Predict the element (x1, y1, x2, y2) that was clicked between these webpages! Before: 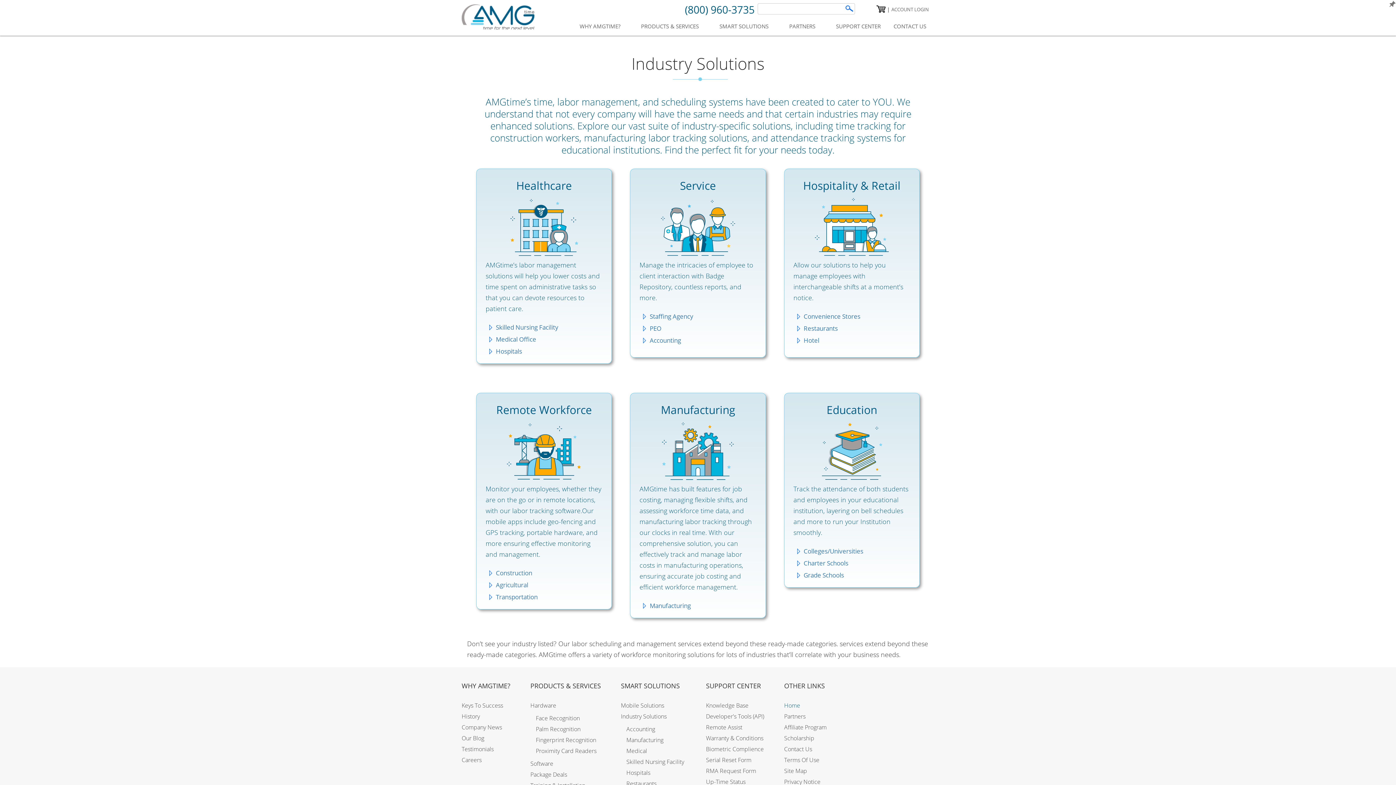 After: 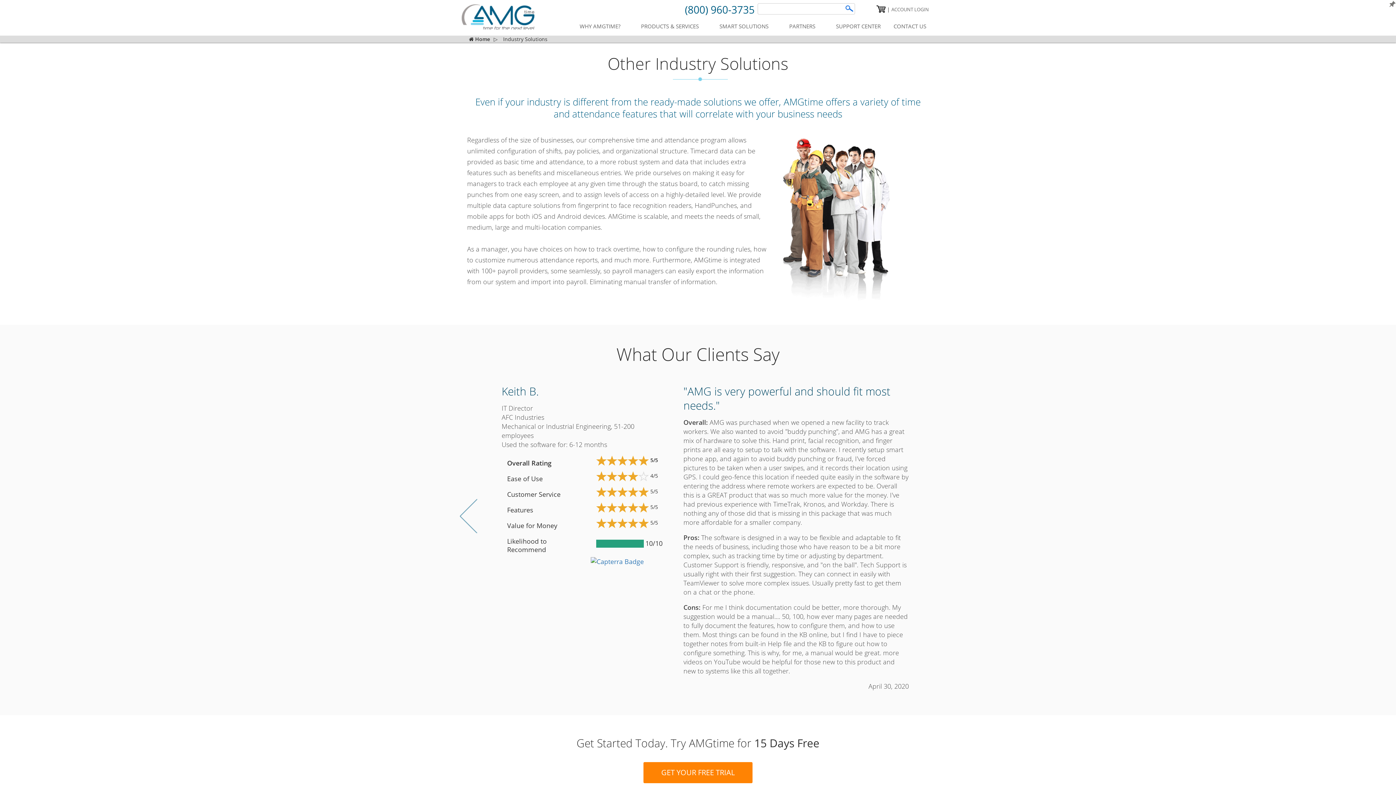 Action: label: Grade Schools bbox: (803, 571, 844, 579)